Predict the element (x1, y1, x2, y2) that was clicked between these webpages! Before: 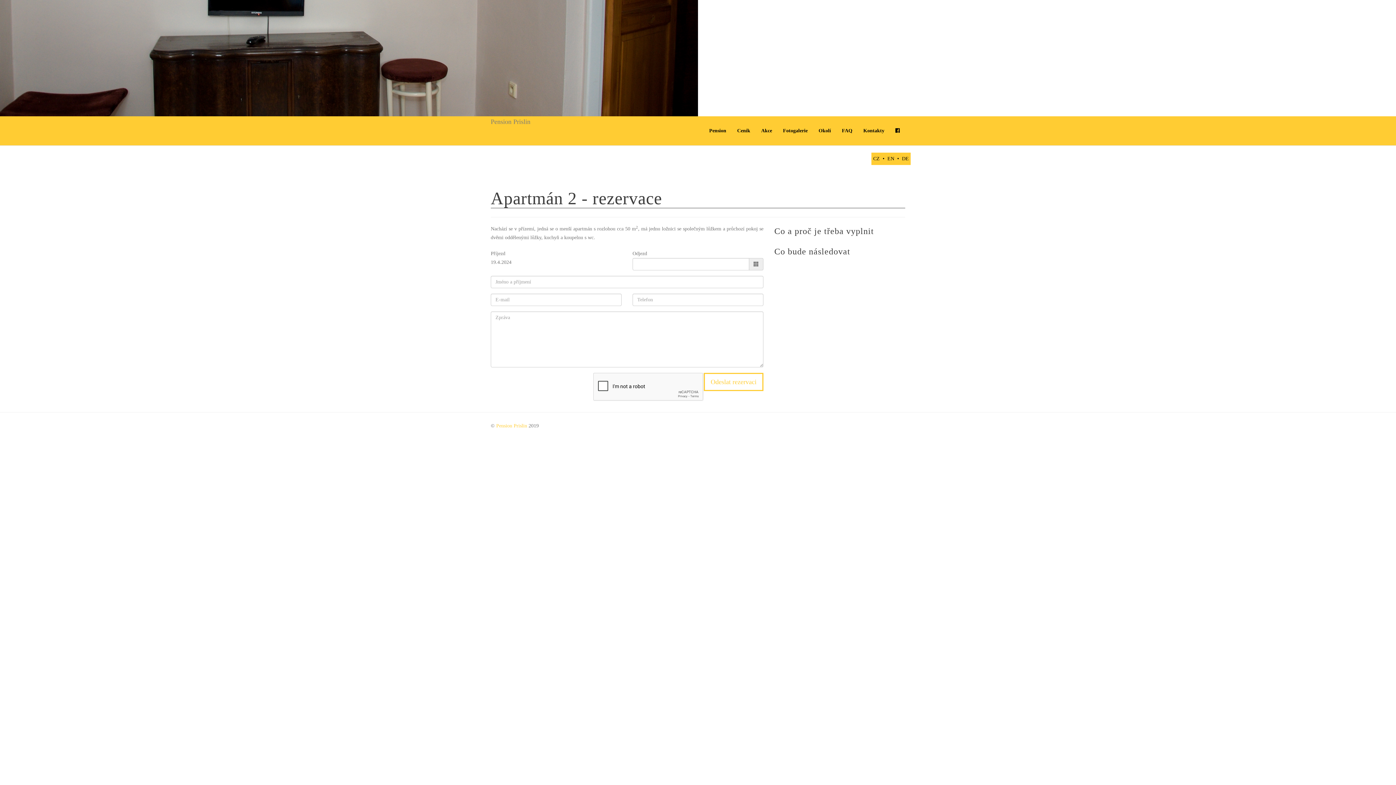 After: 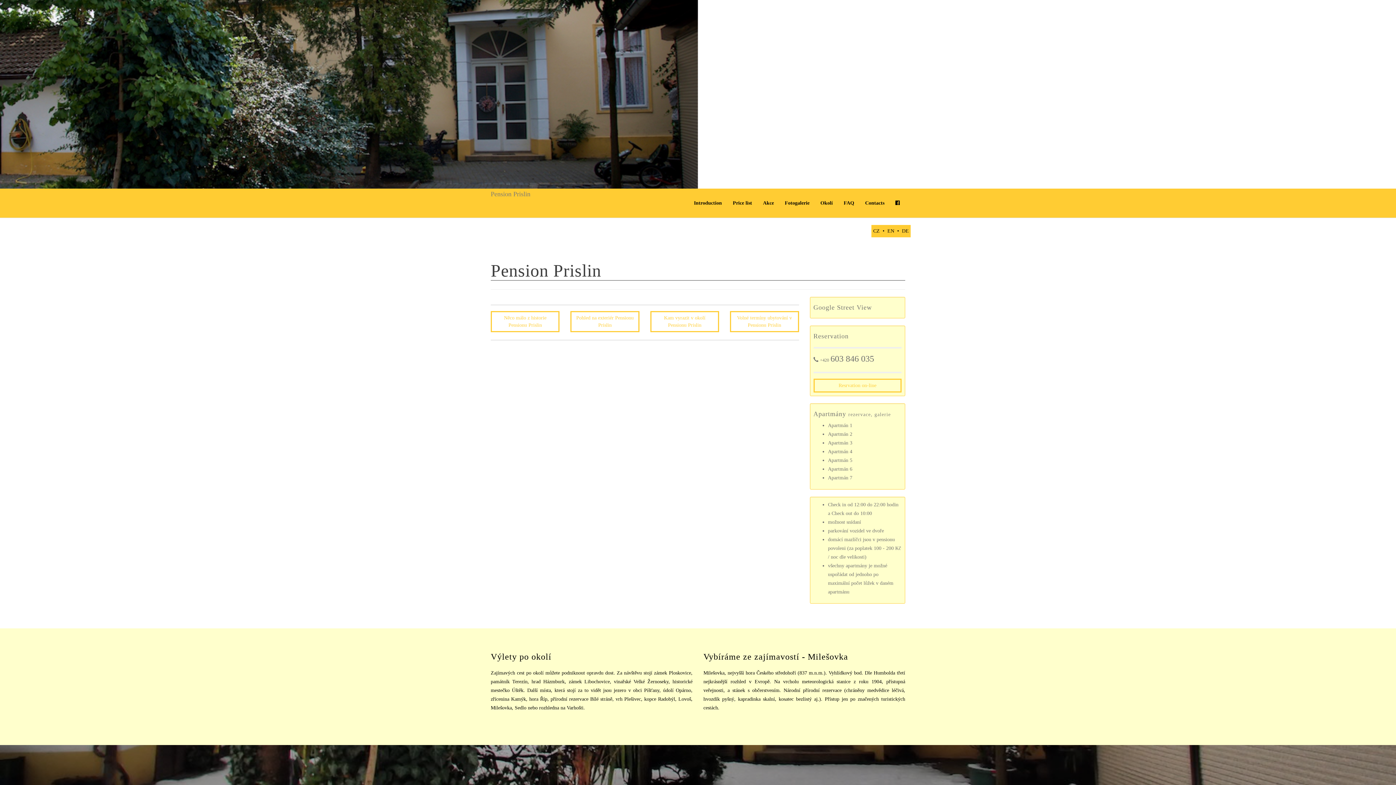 Action: label: EN bbox: (887, 156, 894, 161)